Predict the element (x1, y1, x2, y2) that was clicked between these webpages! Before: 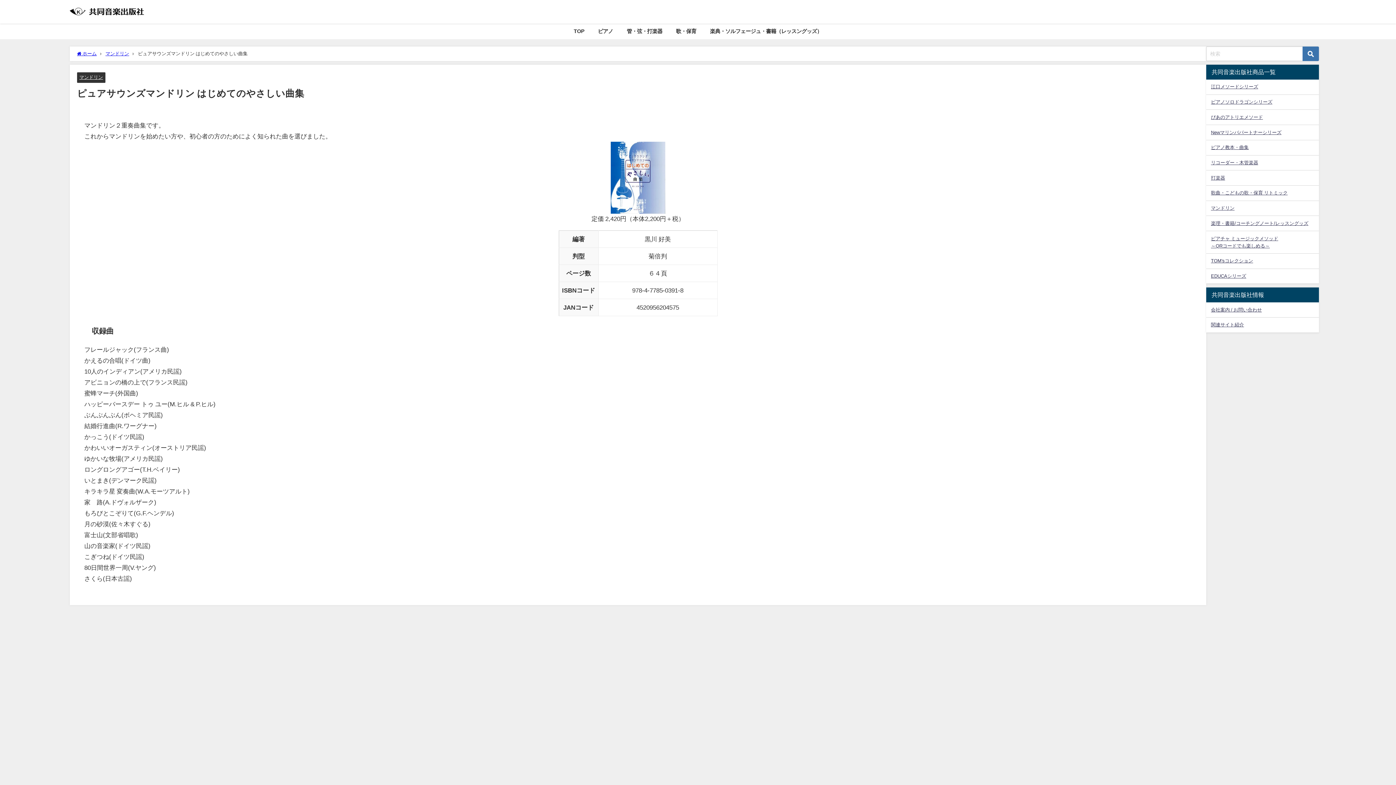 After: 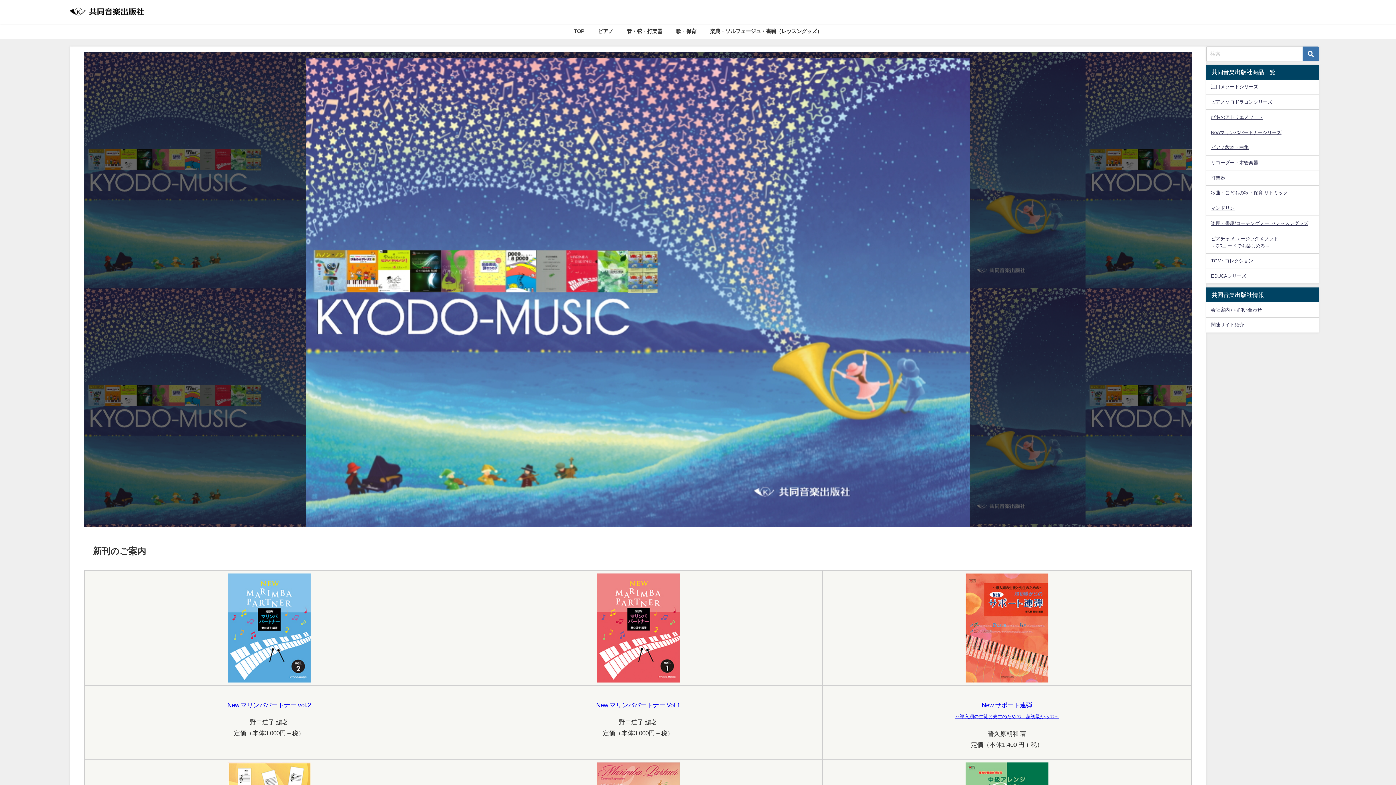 Action: bbox: (69, 0, 144, 23)